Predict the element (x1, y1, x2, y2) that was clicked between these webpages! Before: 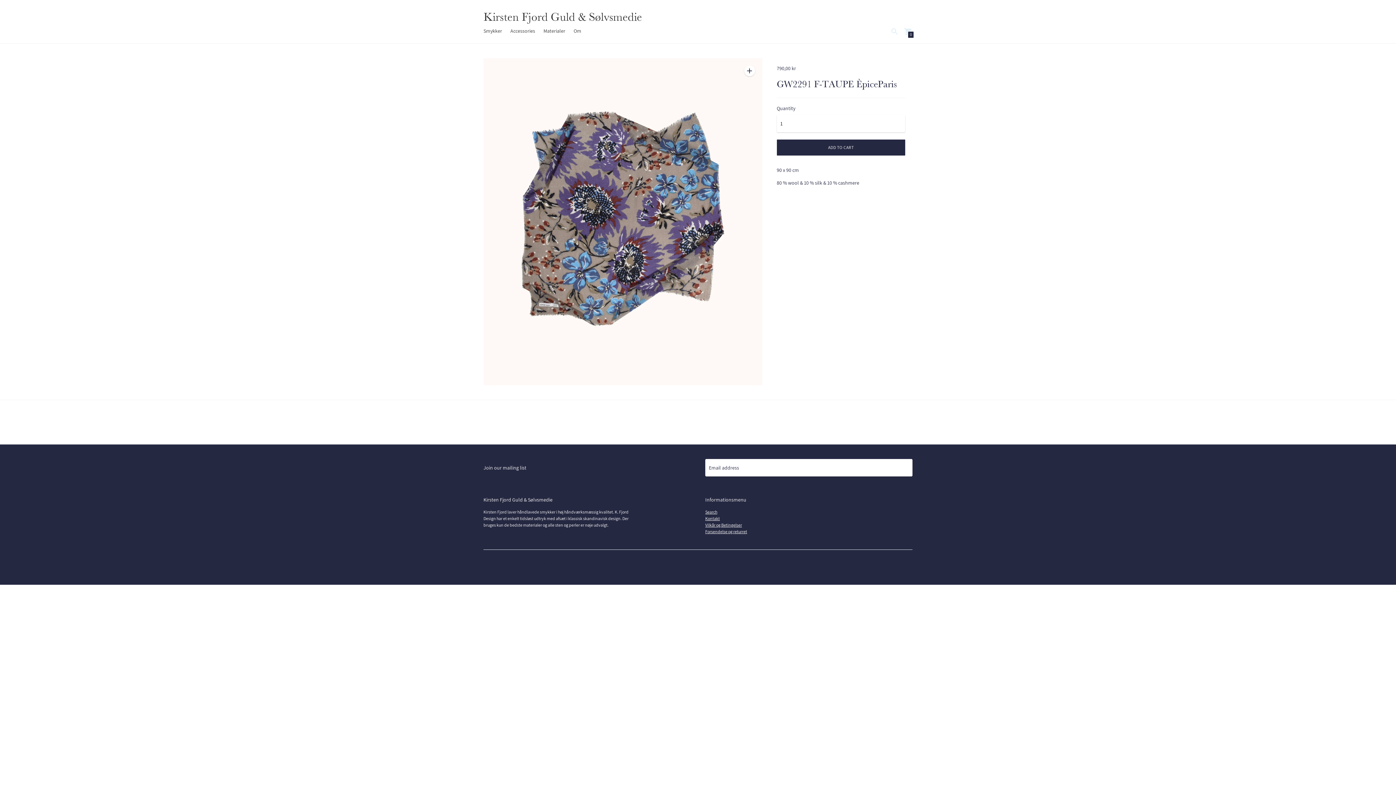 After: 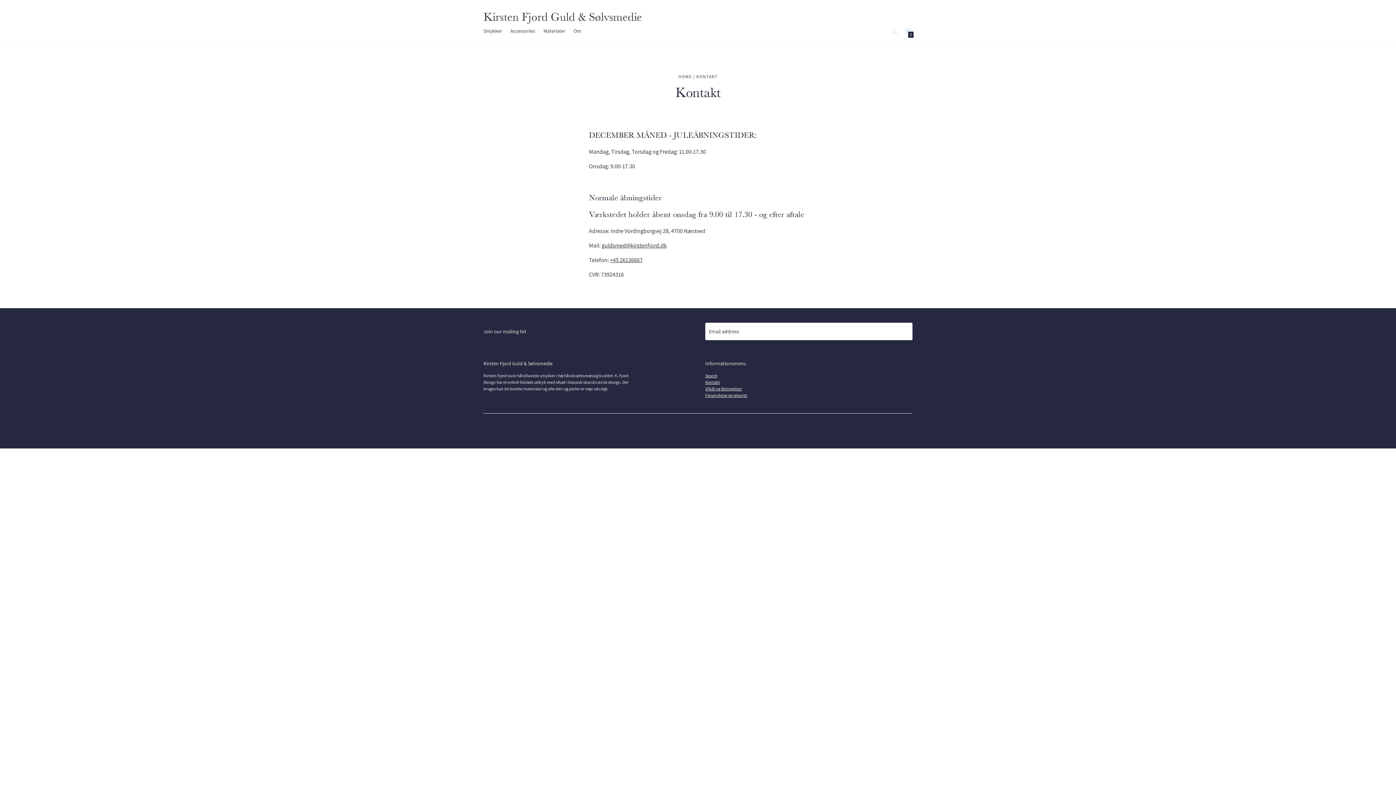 Action: bbox: (705, 515, 720, 521) label: Kontakt